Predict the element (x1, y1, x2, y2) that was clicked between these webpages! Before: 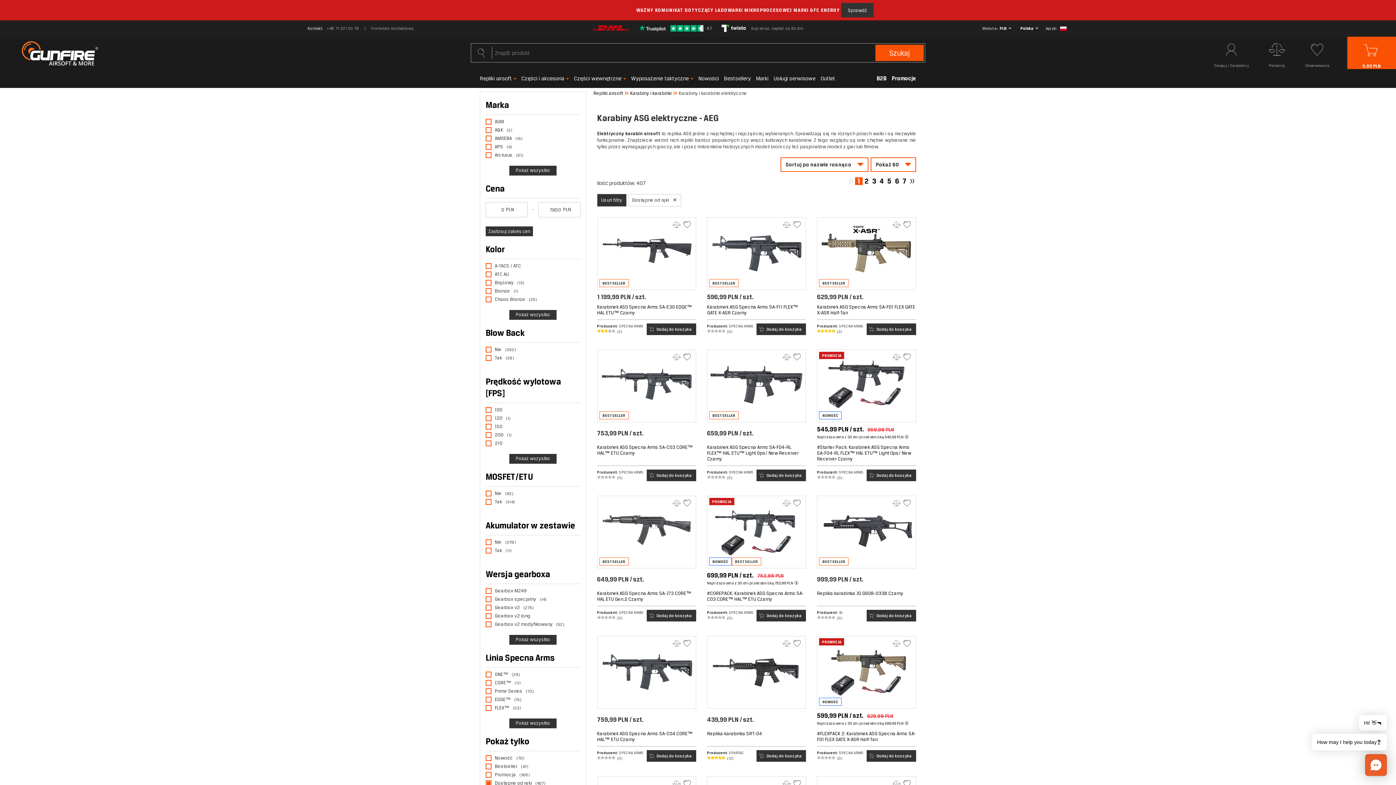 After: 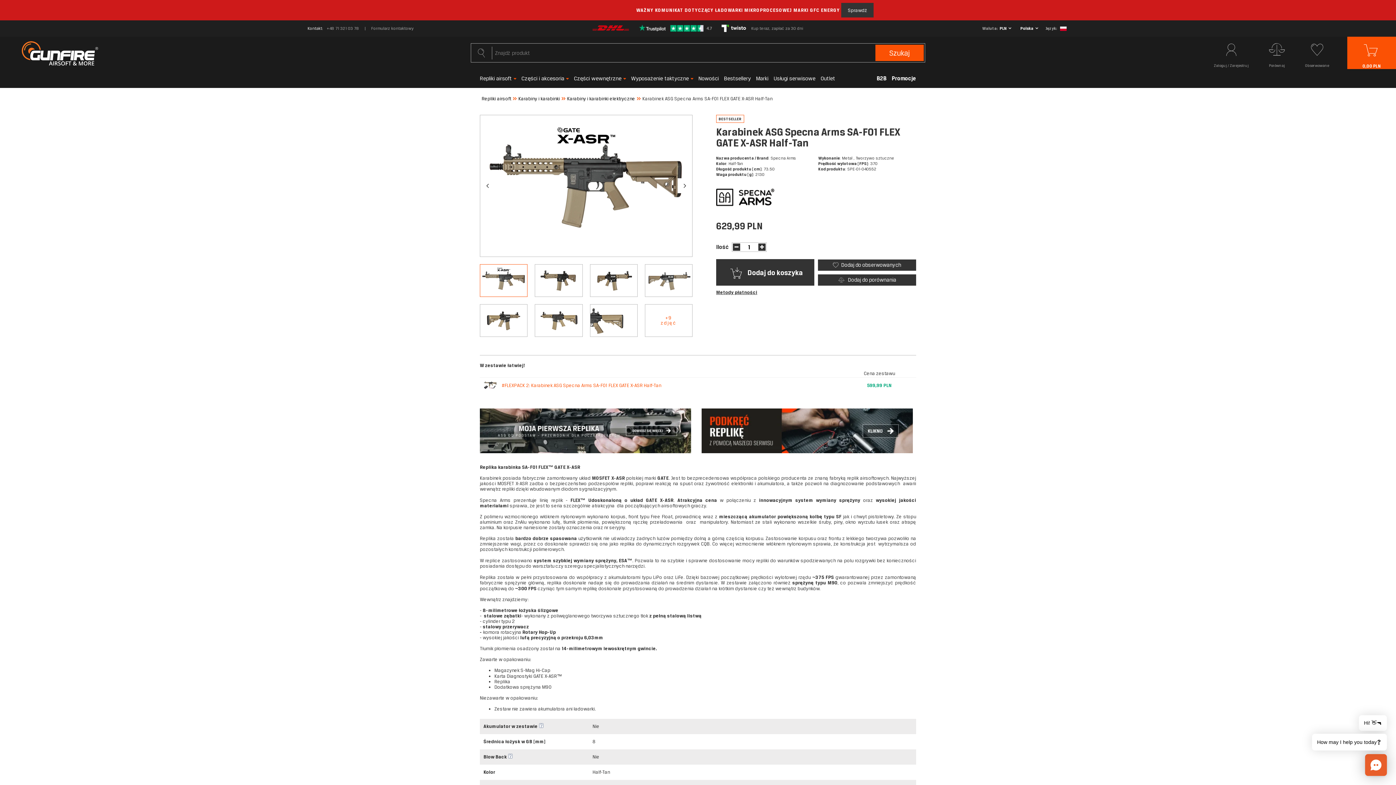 Action: bbox: (817, 217, 916, 290) label: BESTSELLER